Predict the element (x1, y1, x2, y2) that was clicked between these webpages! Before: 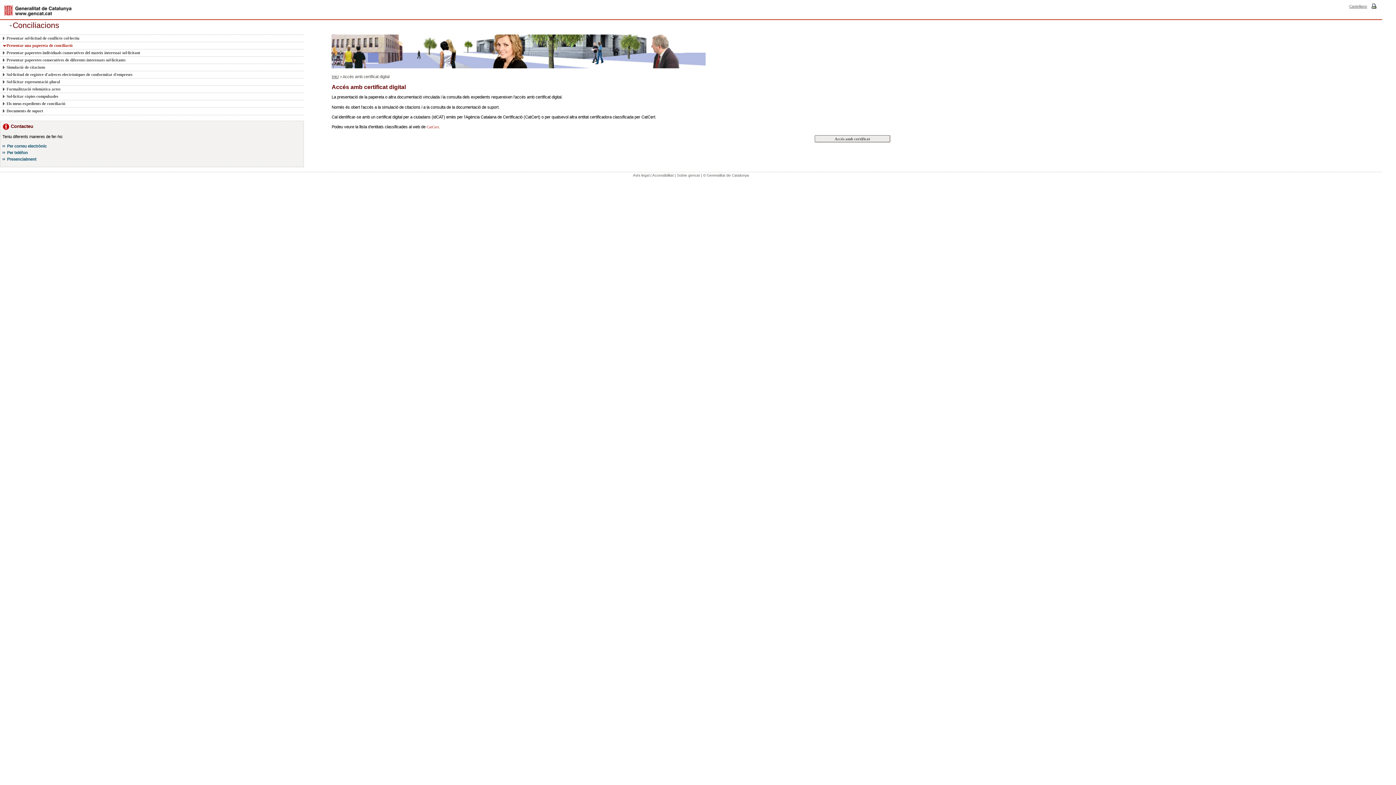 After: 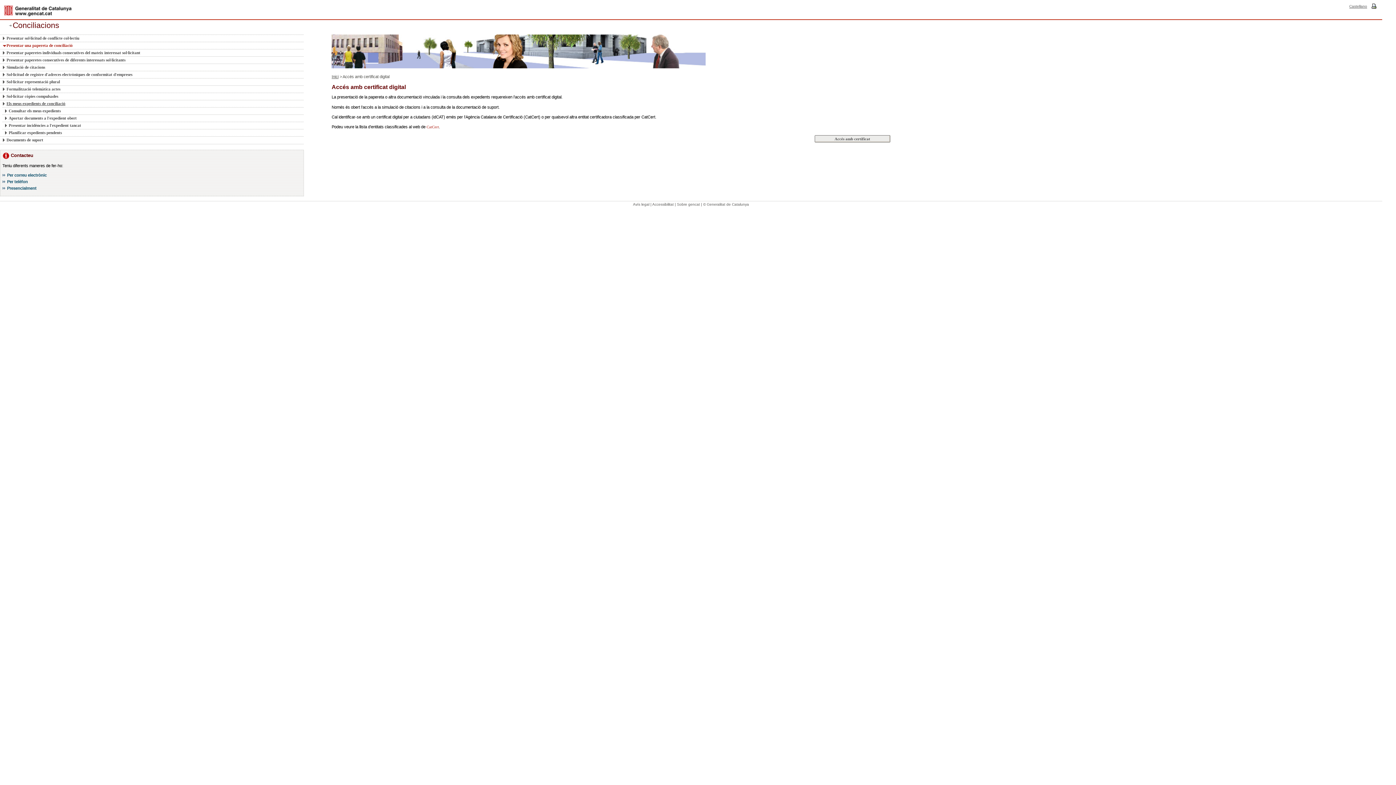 Action: label: Els meus expedients de conciliació bbox: (2, 100, 295, 107)